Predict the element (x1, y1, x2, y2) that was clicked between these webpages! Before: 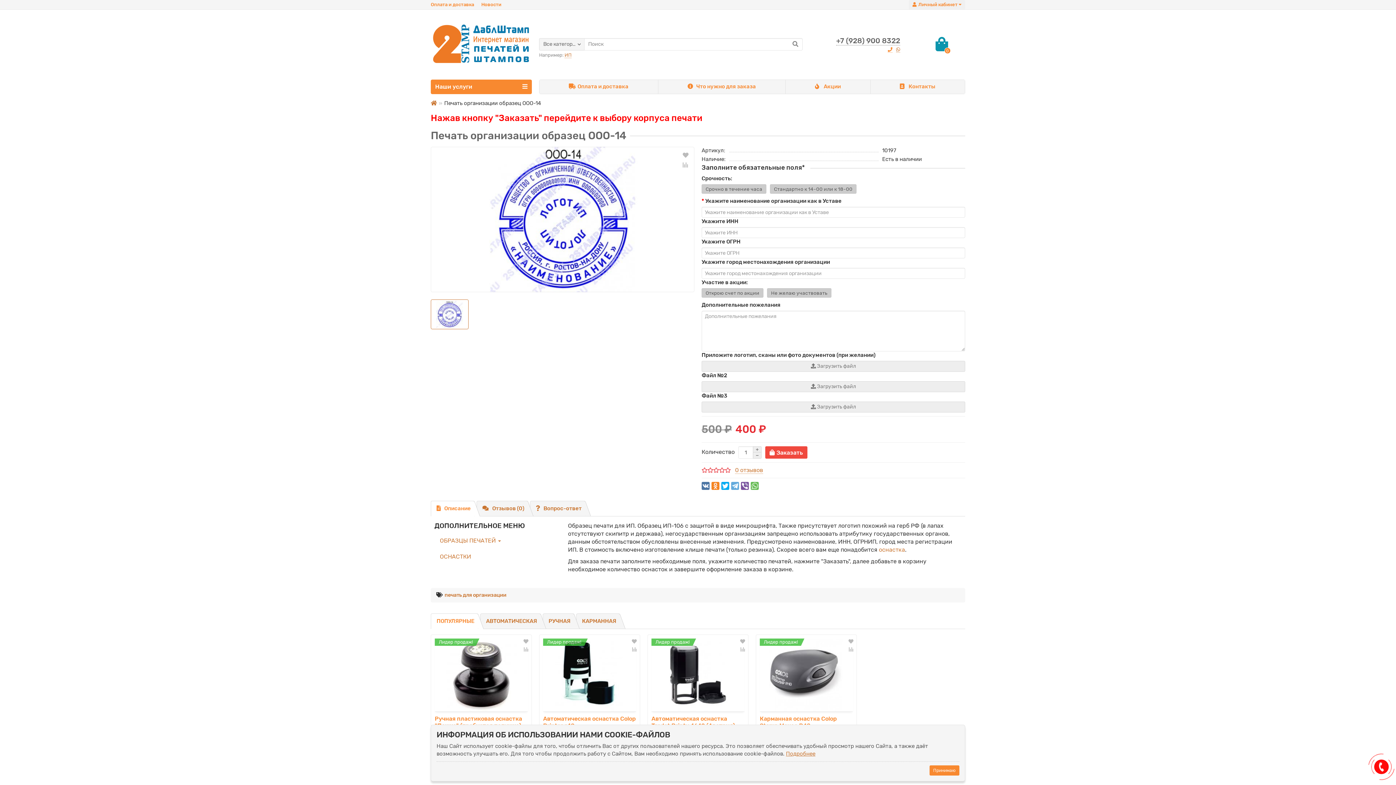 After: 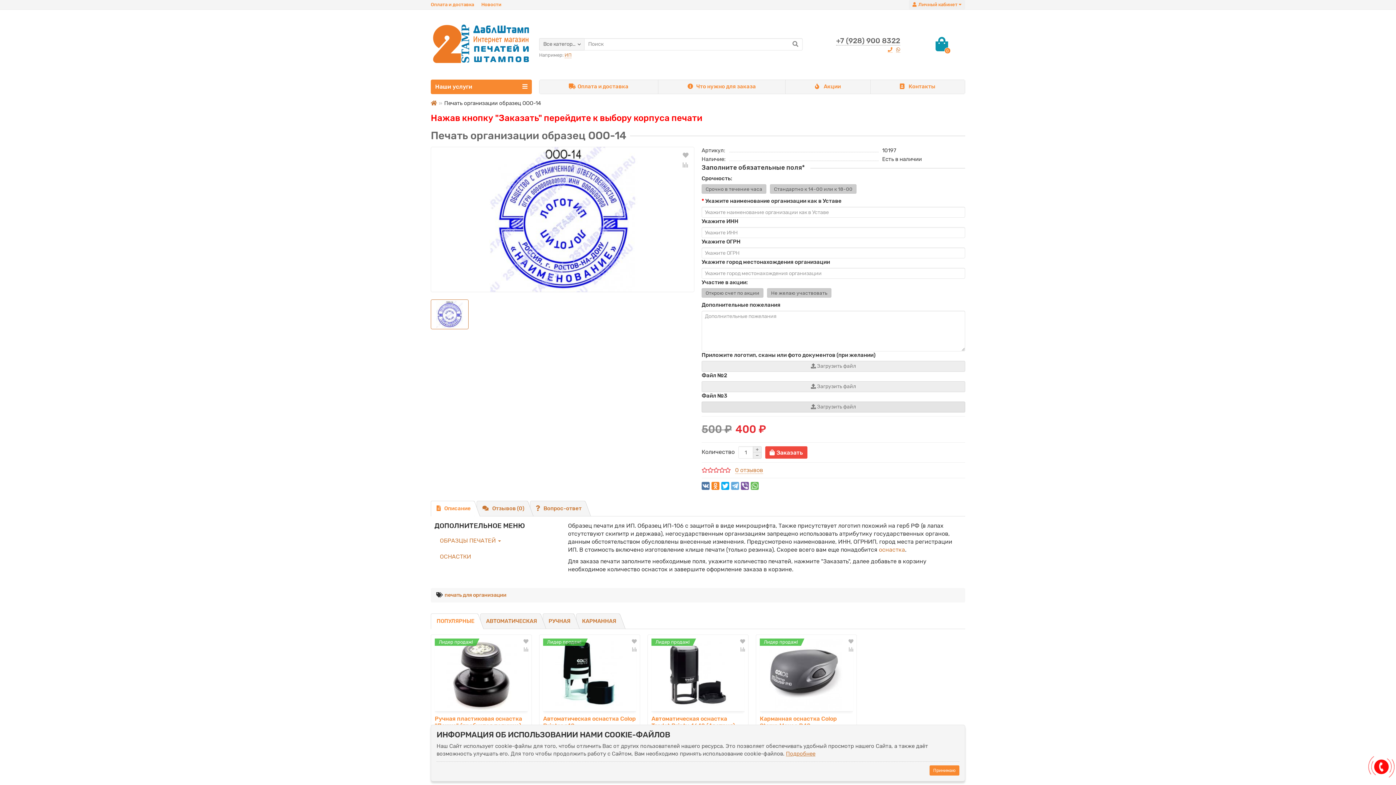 Action: label:  Загрузить файл bbox: (701, 401, 965, 412)